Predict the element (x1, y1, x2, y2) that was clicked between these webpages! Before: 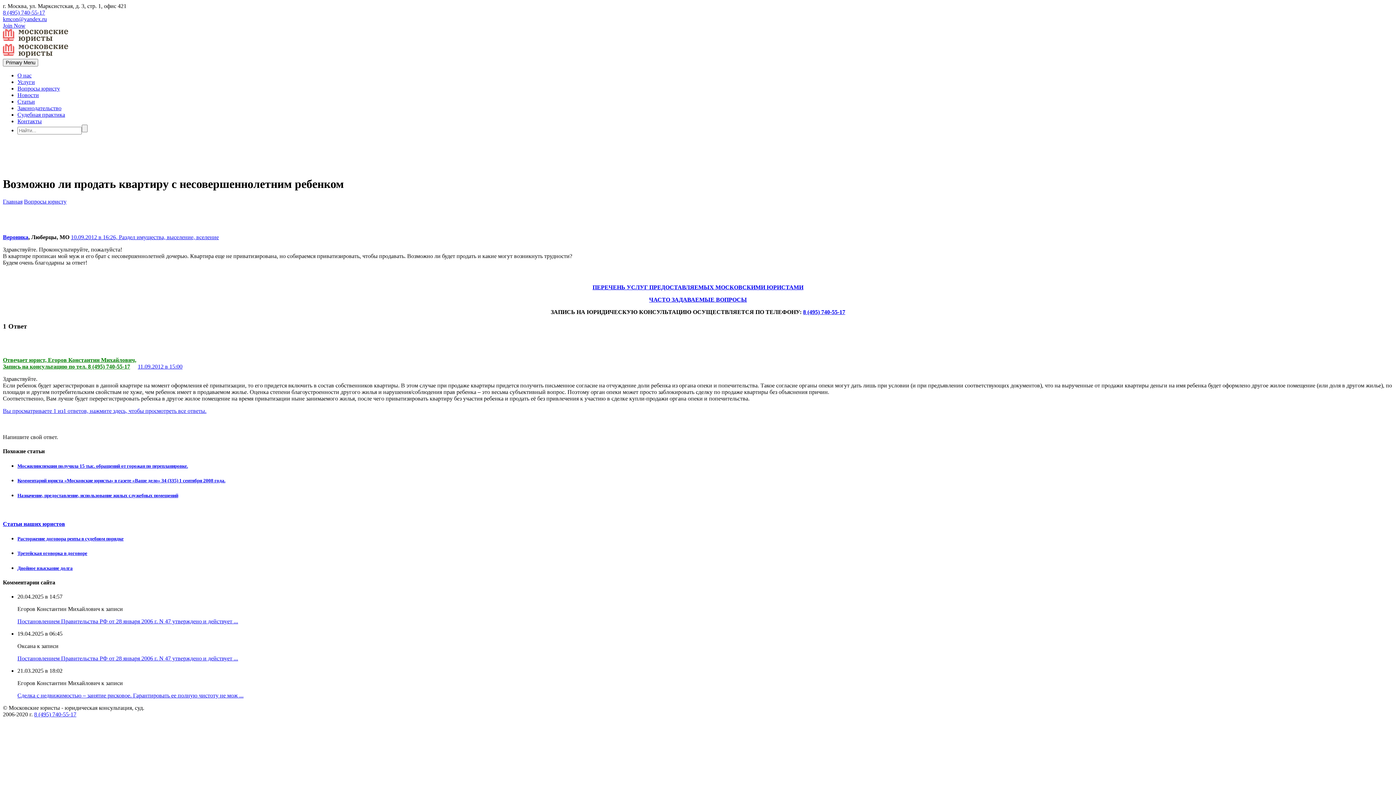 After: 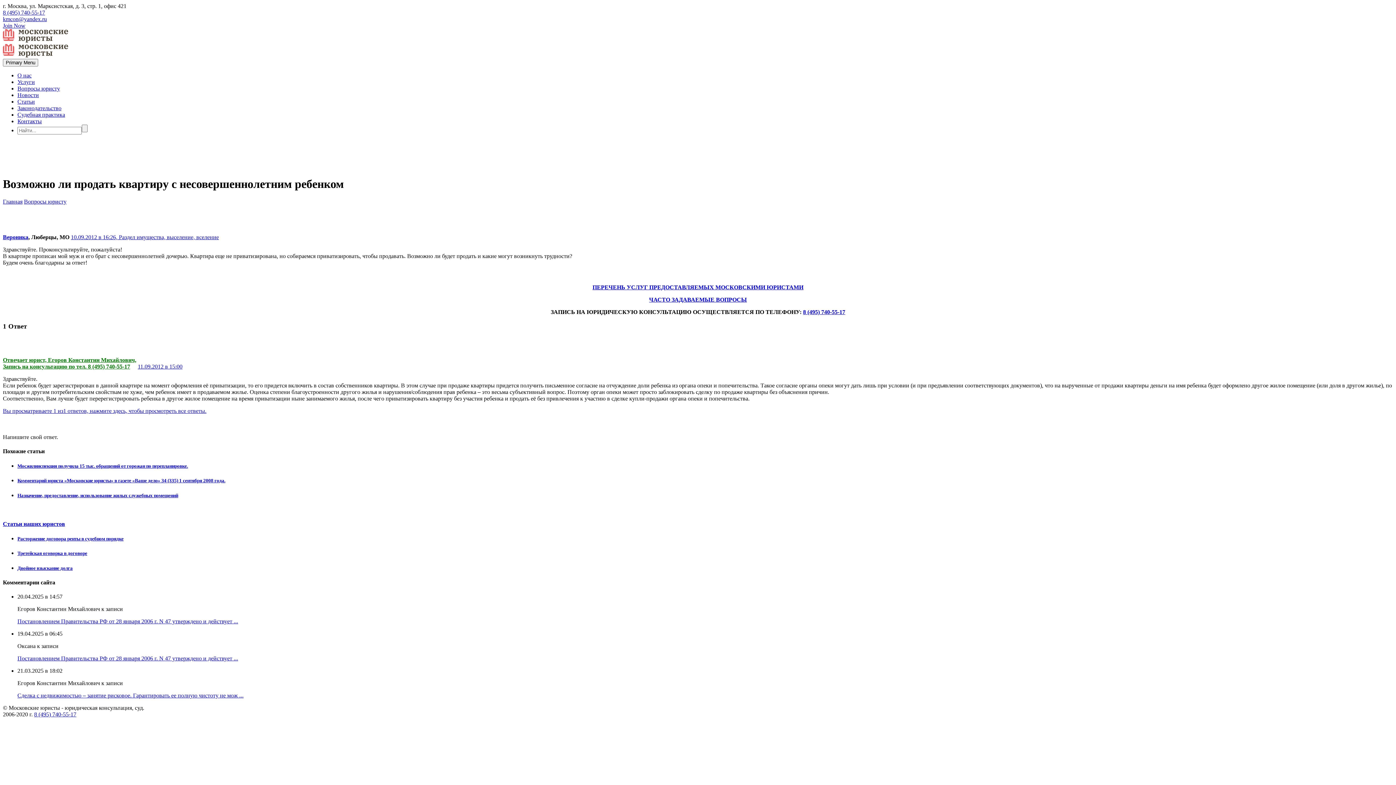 Action: label: kmcon@yandex.ru bbox: (2, 16, 46, 22)